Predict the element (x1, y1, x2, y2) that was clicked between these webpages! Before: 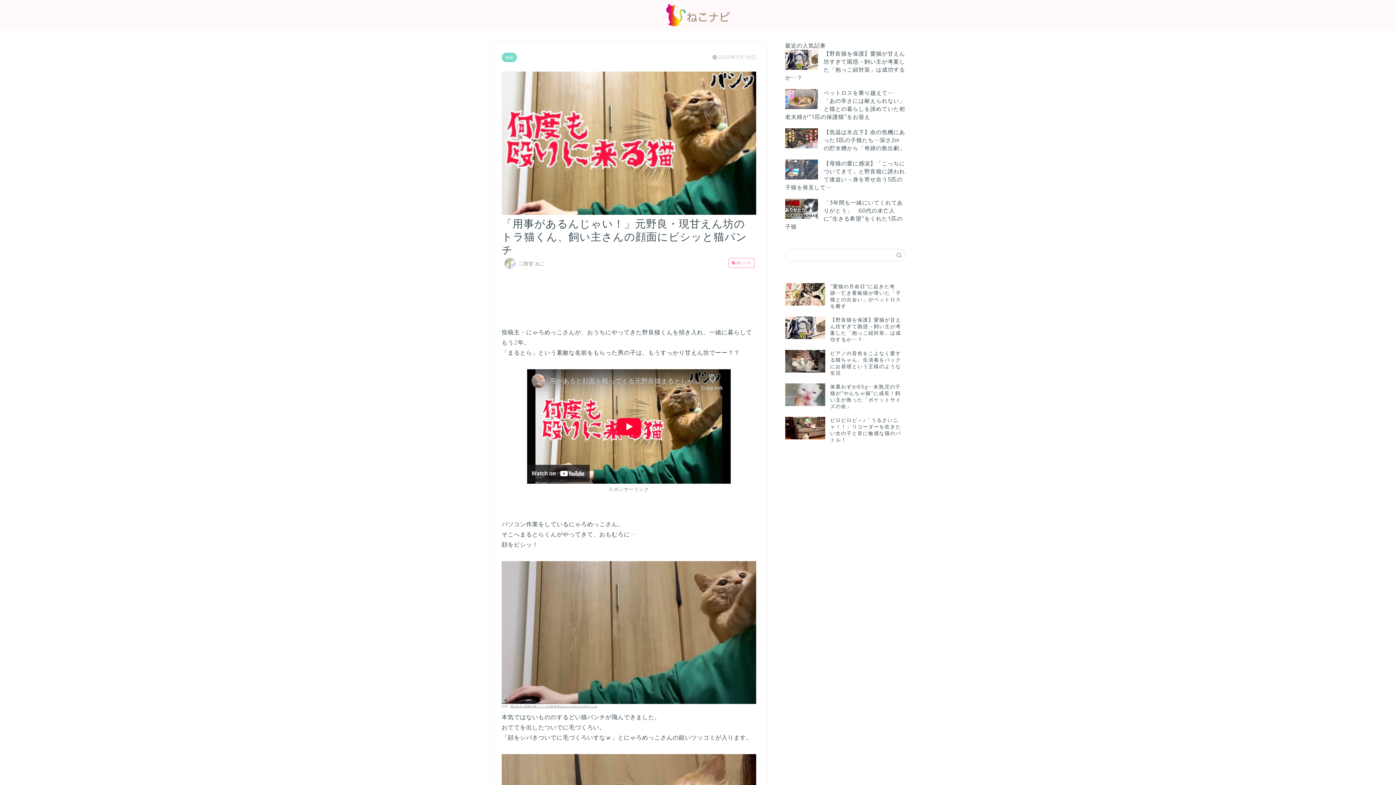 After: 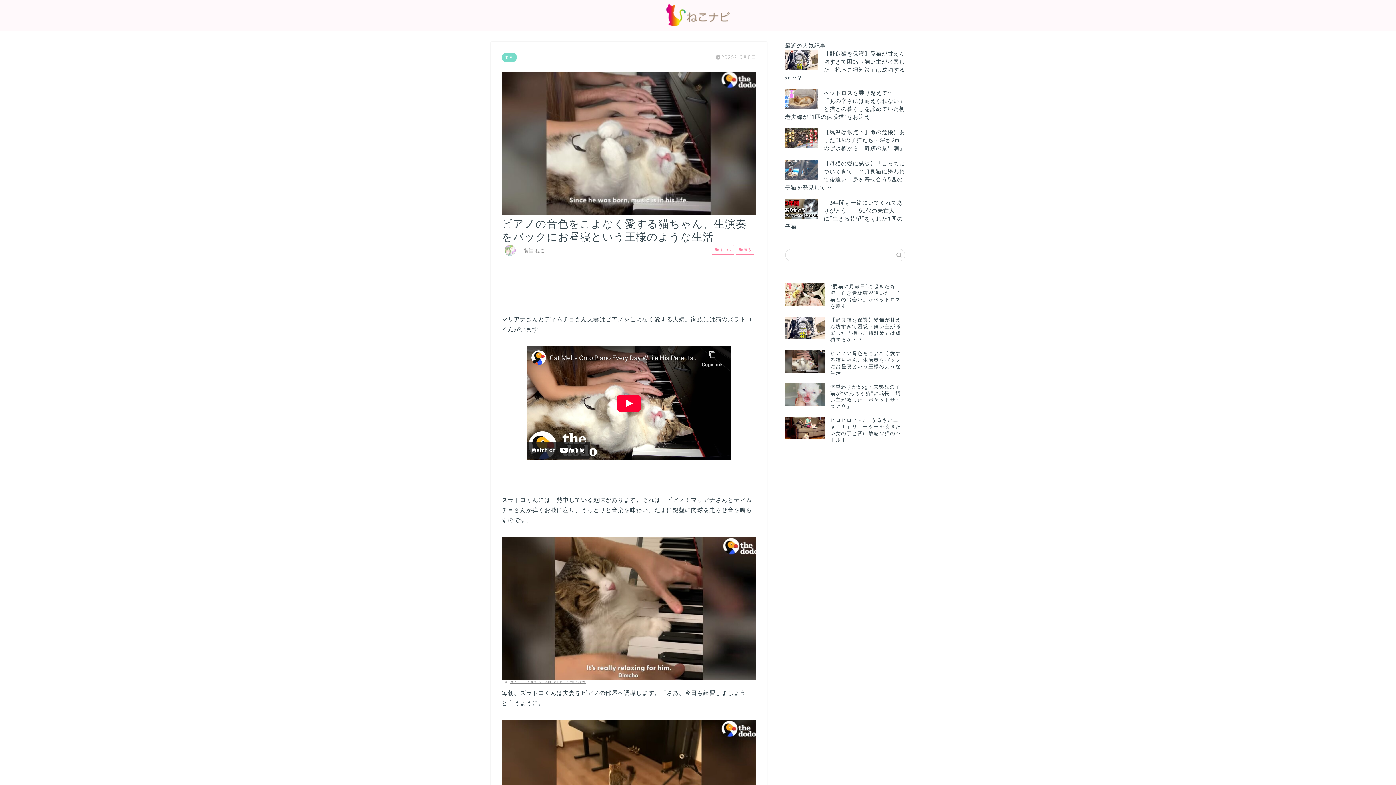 Action: label: ピアノの音色をこよなく愛する猫ちゃん、生演奏をバックにお昼寝という王様のような生活 bbox: (785, 346, 905, 380)